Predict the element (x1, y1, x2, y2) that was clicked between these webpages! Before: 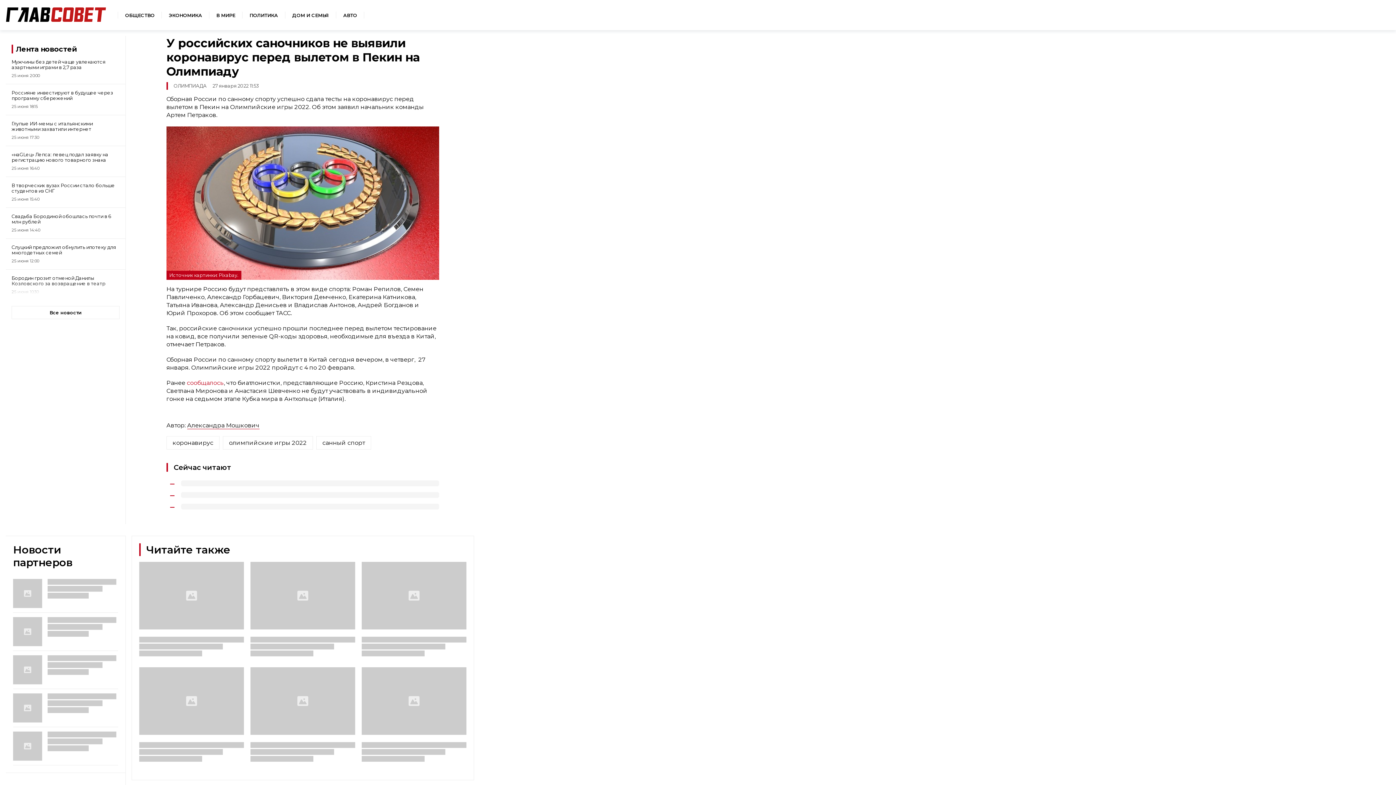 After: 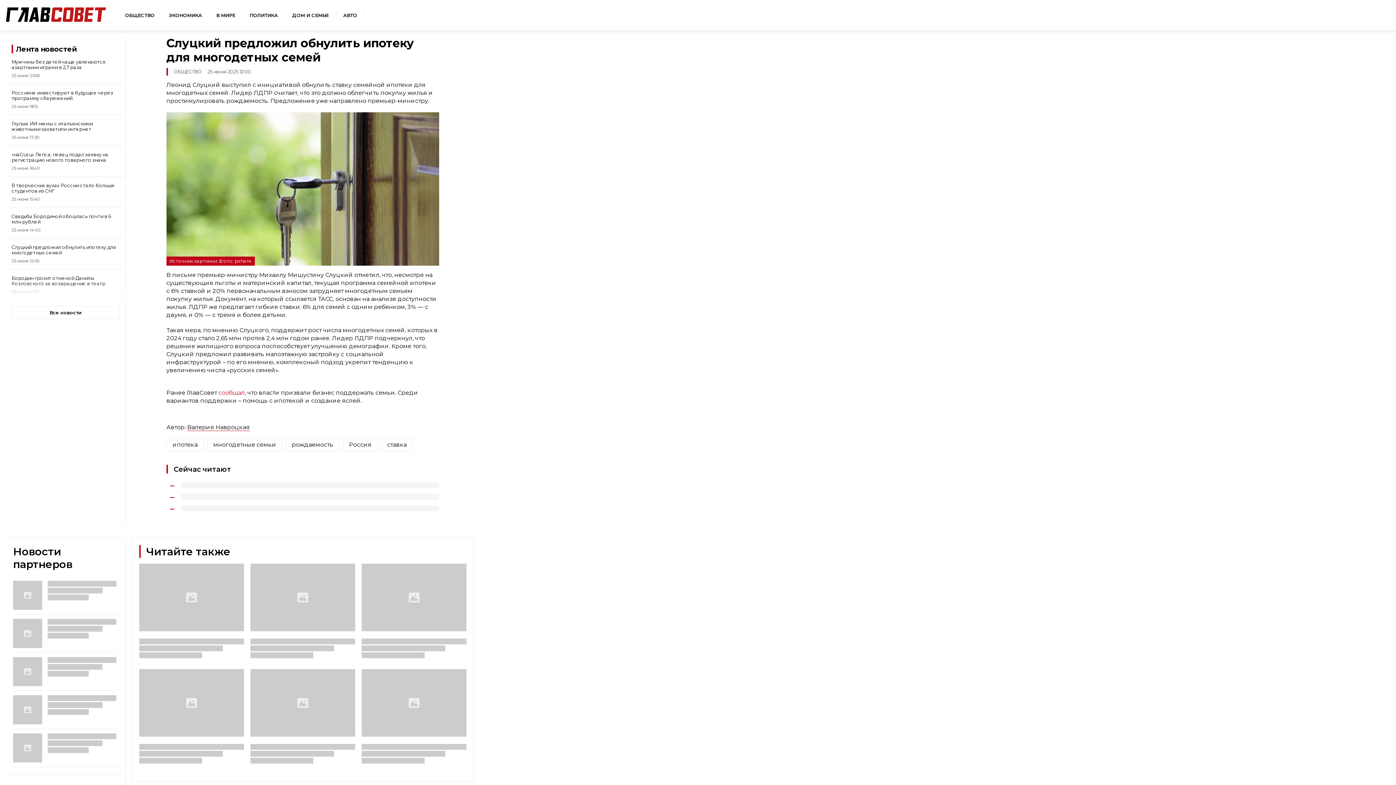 Action: bbox: (5, 238, 125, 269) label: Слуцкий предложил обнулить ипотеку для многодетных семей

25 июня 12:00